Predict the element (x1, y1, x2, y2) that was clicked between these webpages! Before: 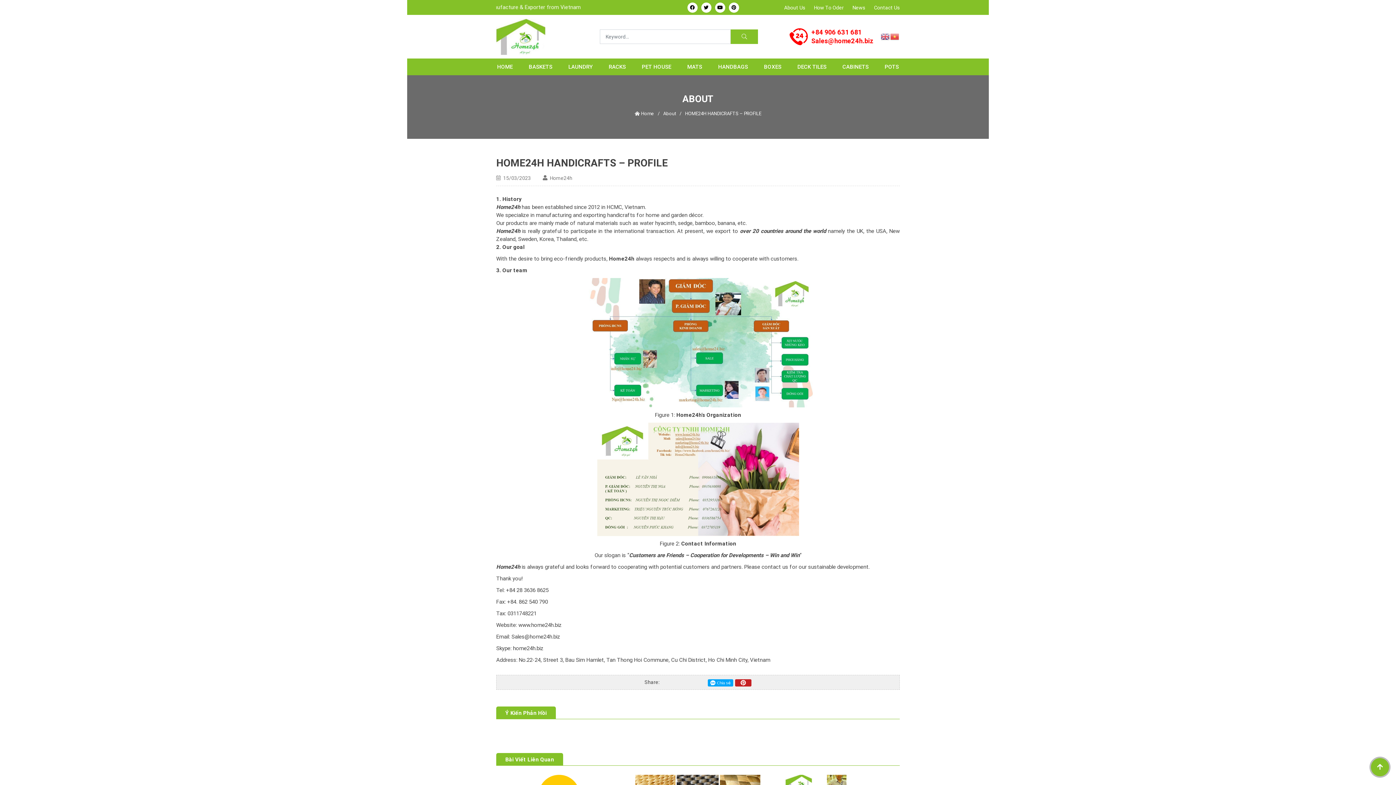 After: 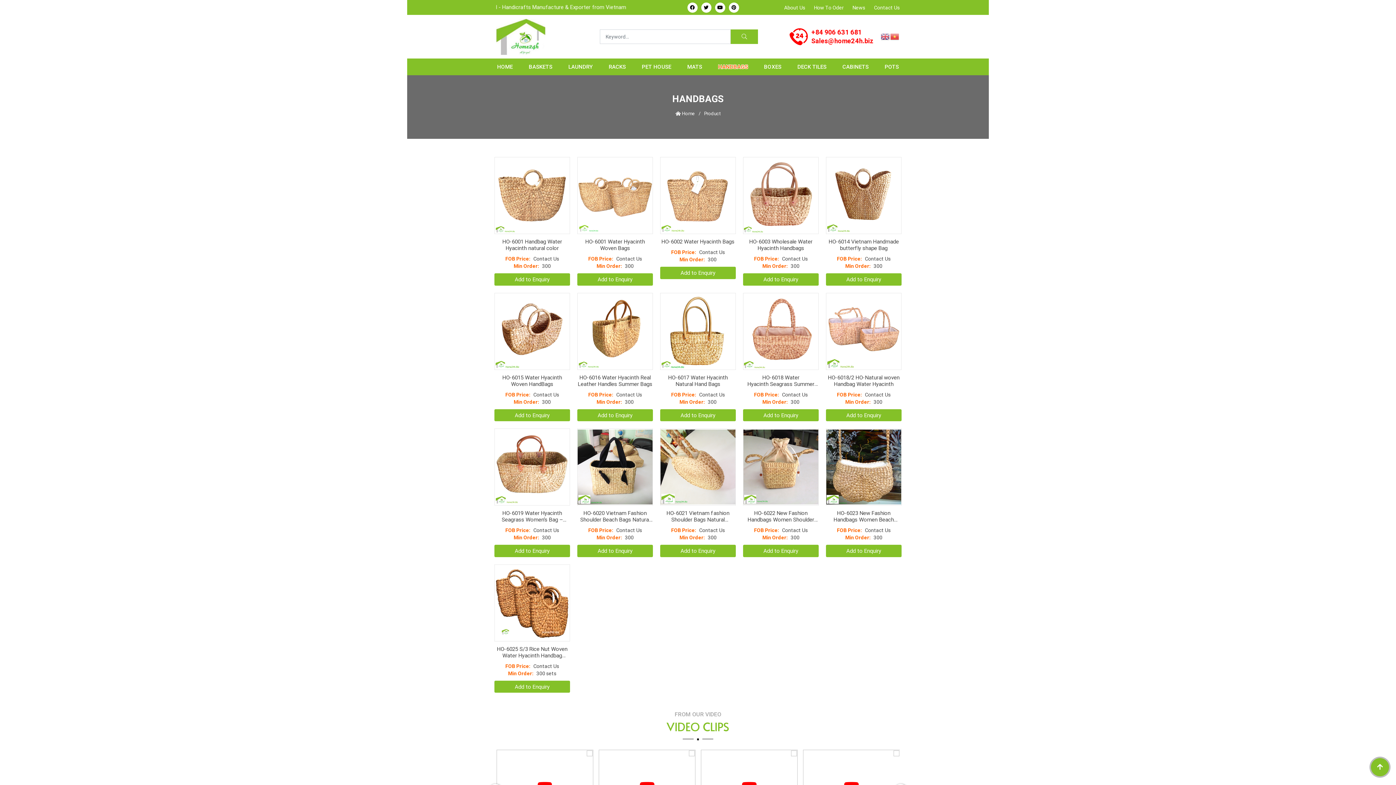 Action: label: HANDBAGS bbox: (718, 63, 748, 70)